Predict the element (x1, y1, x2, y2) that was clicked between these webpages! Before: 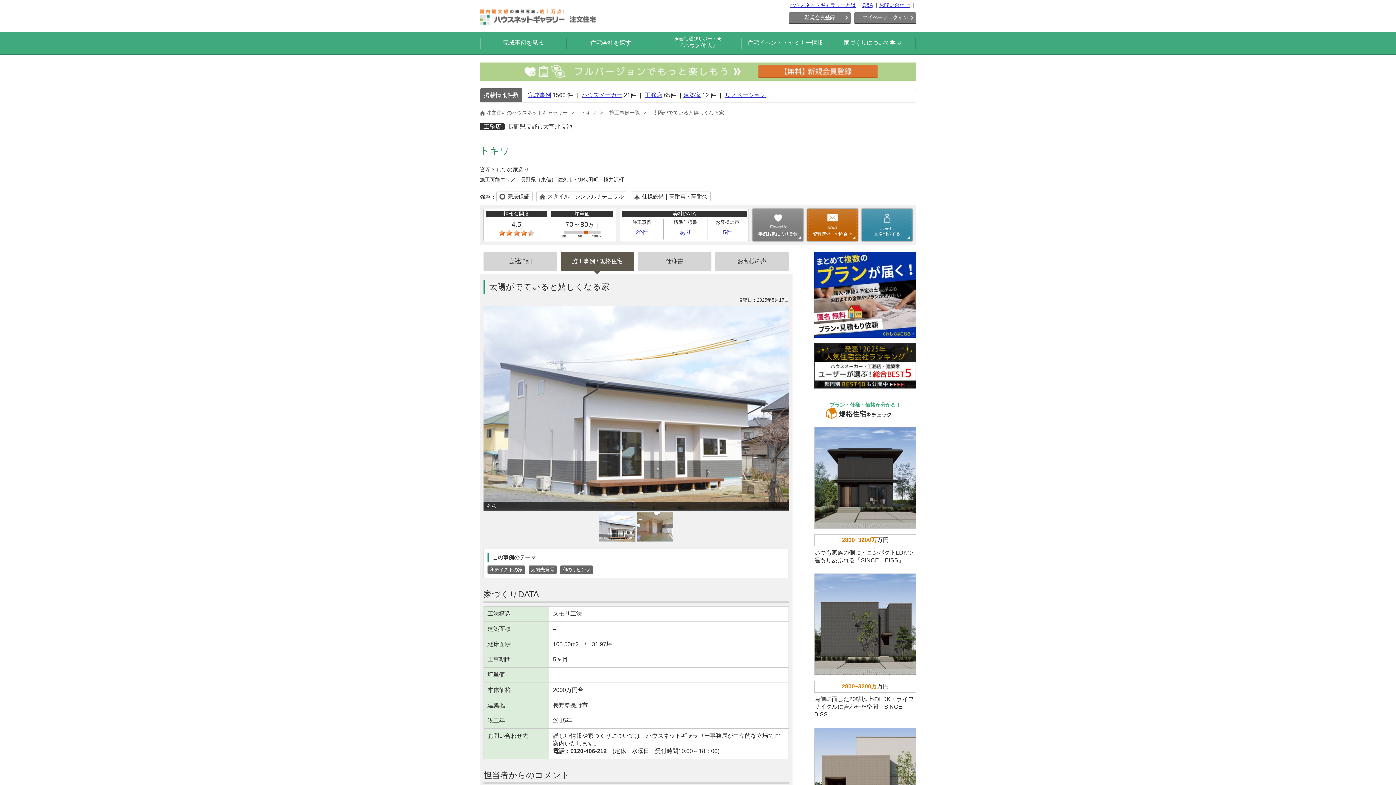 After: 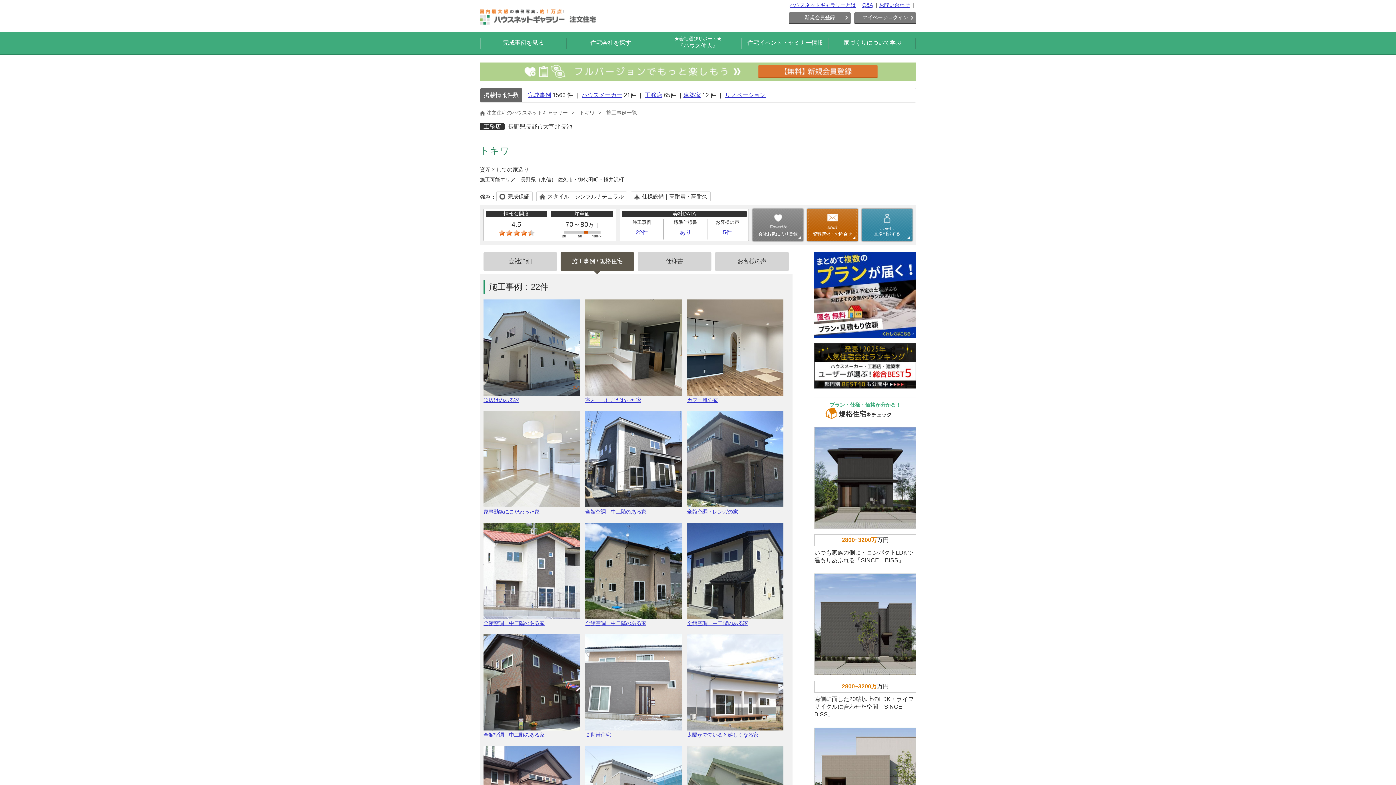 Action: label: 施工事例 / 規格住宅 bbox: (560, 252, 634, 270)